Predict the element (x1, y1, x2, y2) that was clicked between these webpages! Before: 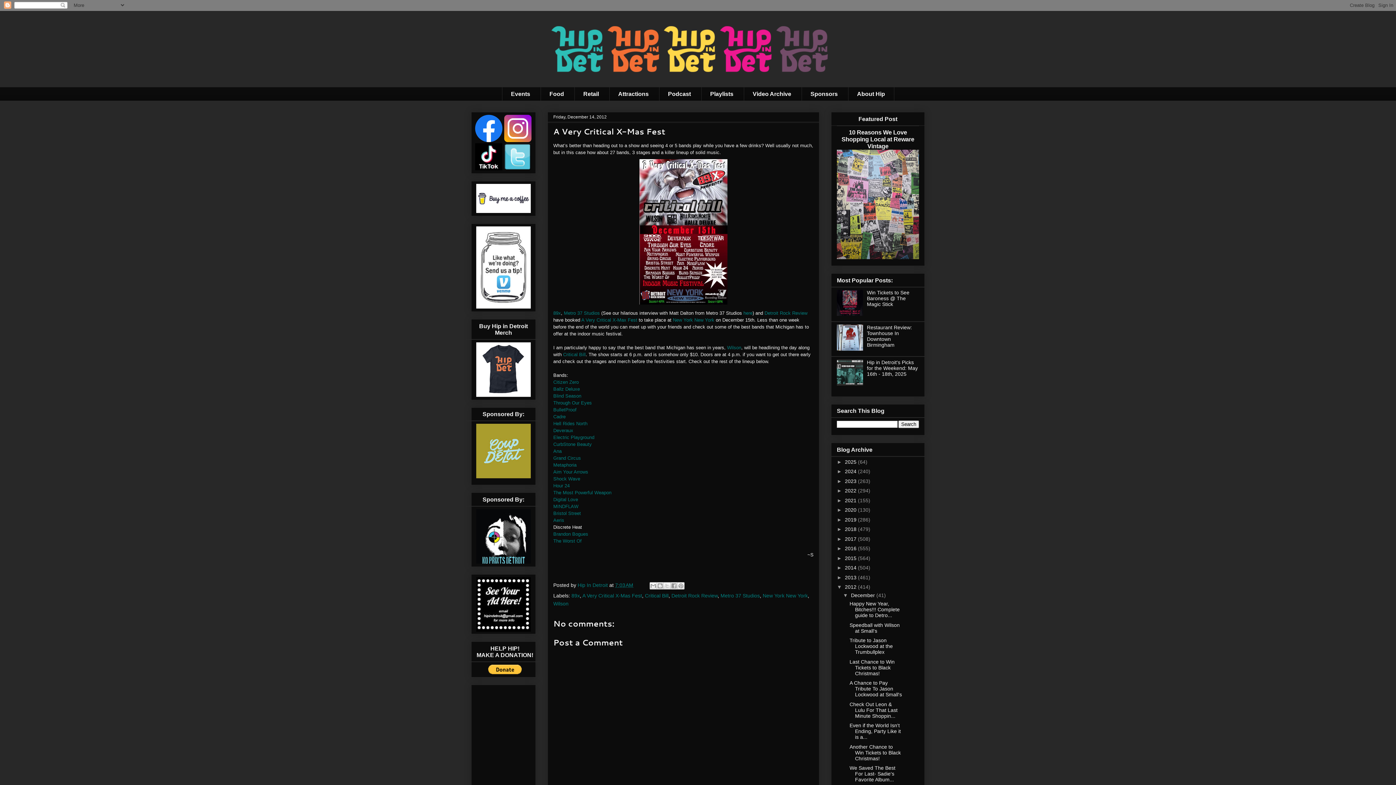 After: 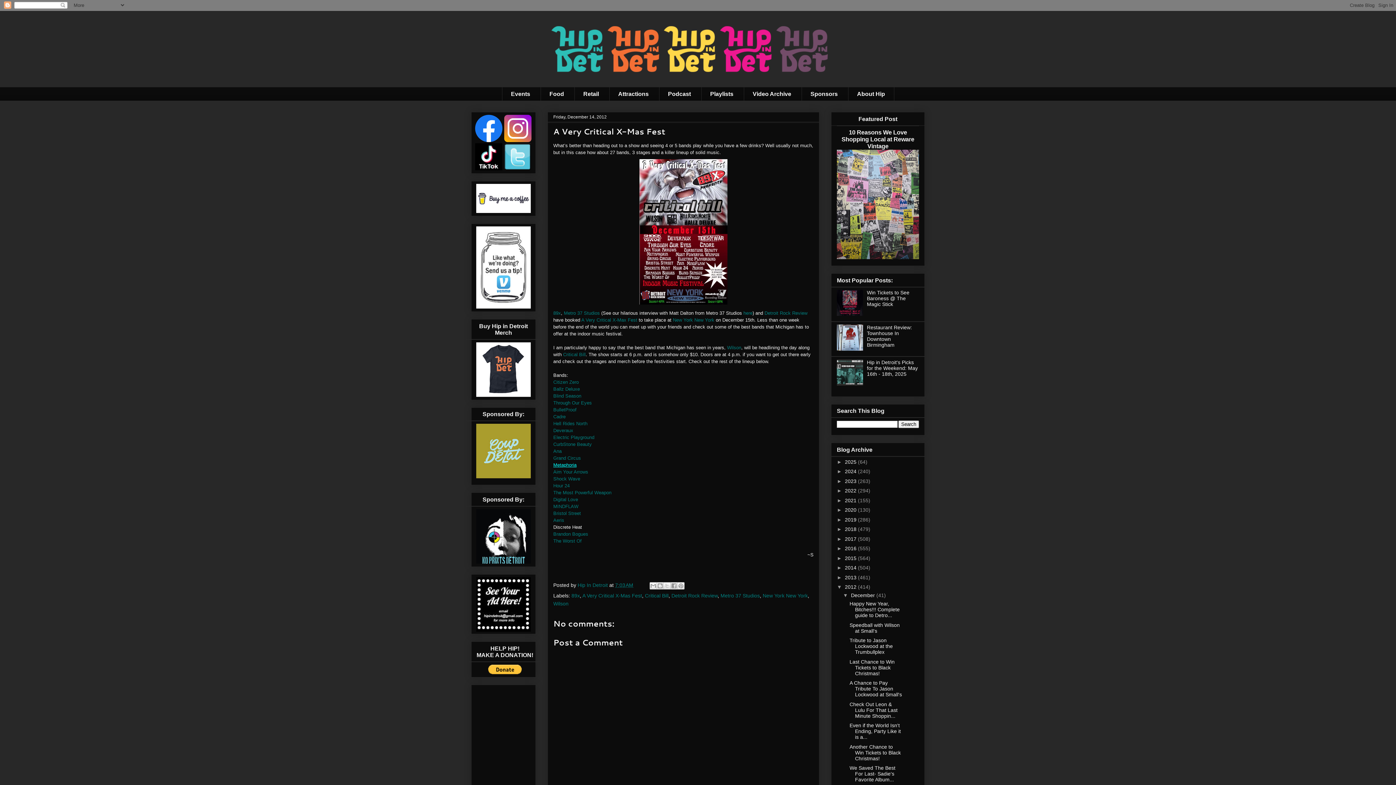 Action: bbox: (553, 462, 576, 468) label: Metaphoria